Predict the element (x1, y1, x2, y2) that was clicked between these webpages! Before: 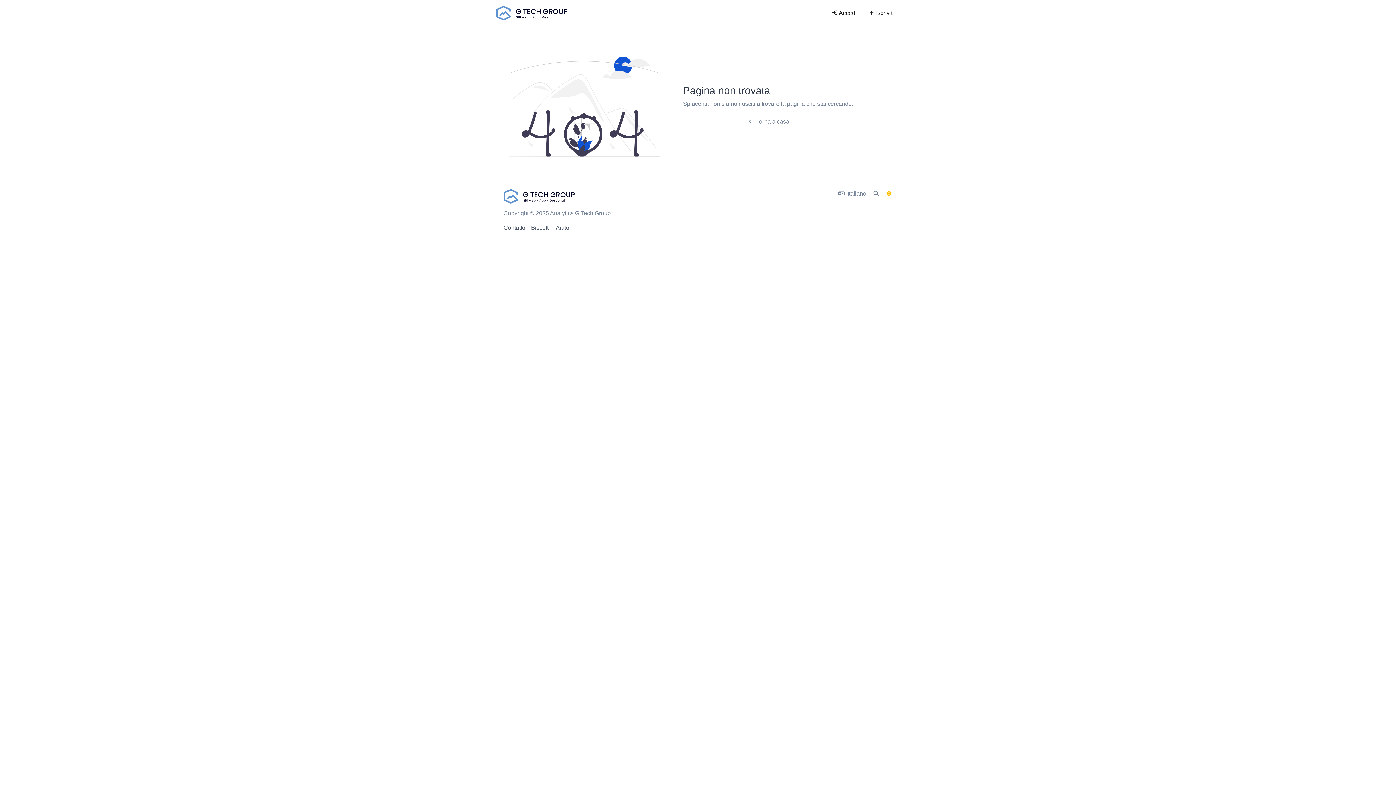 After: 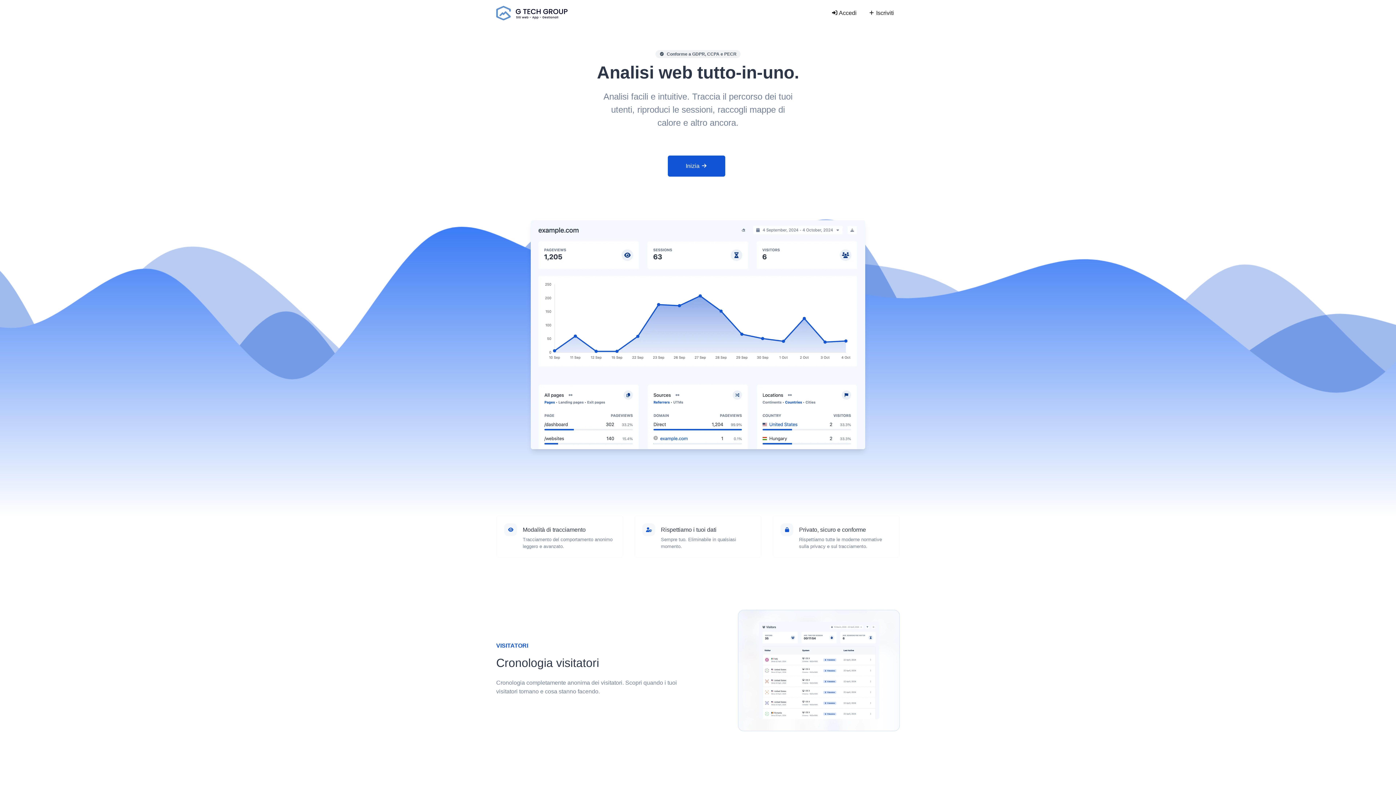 Action: bbox: (503, 200, 574, 208)